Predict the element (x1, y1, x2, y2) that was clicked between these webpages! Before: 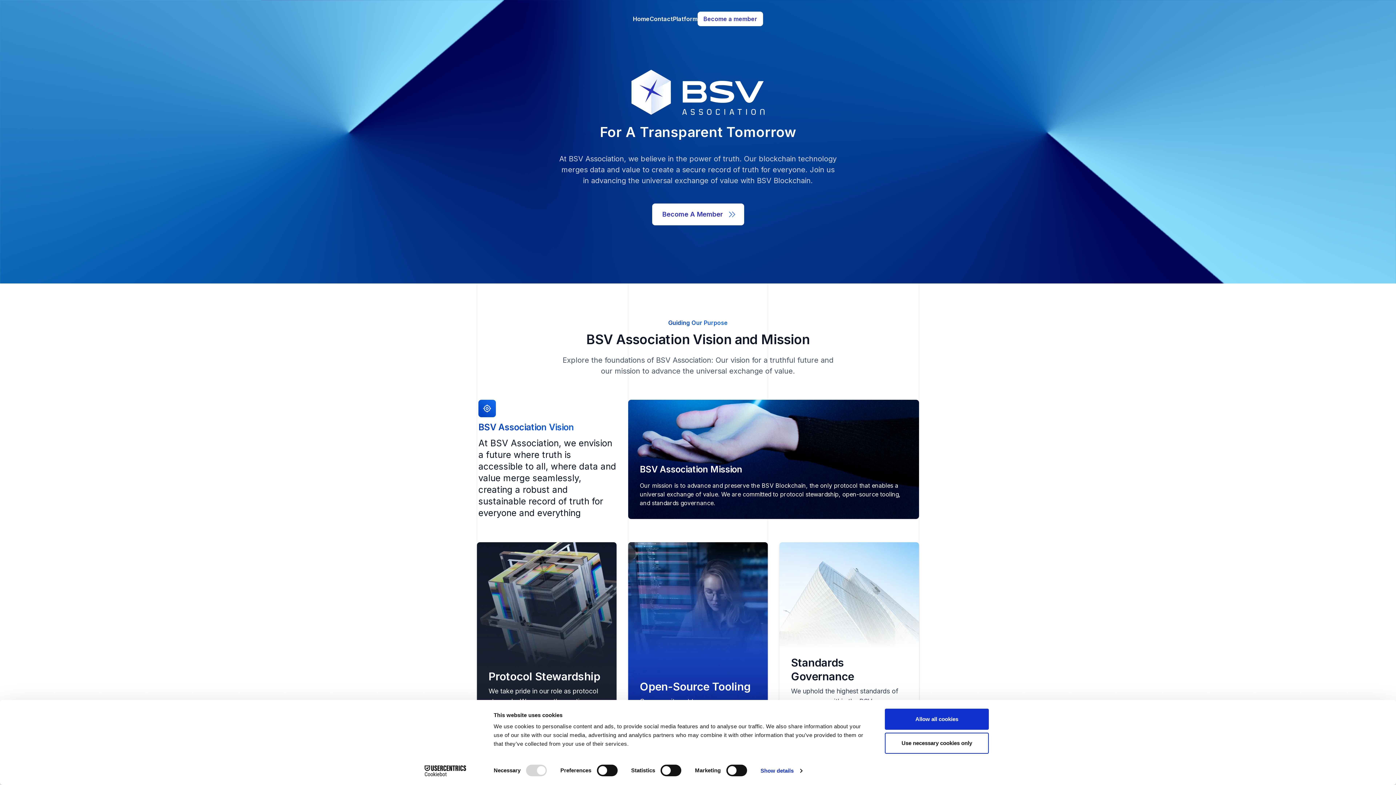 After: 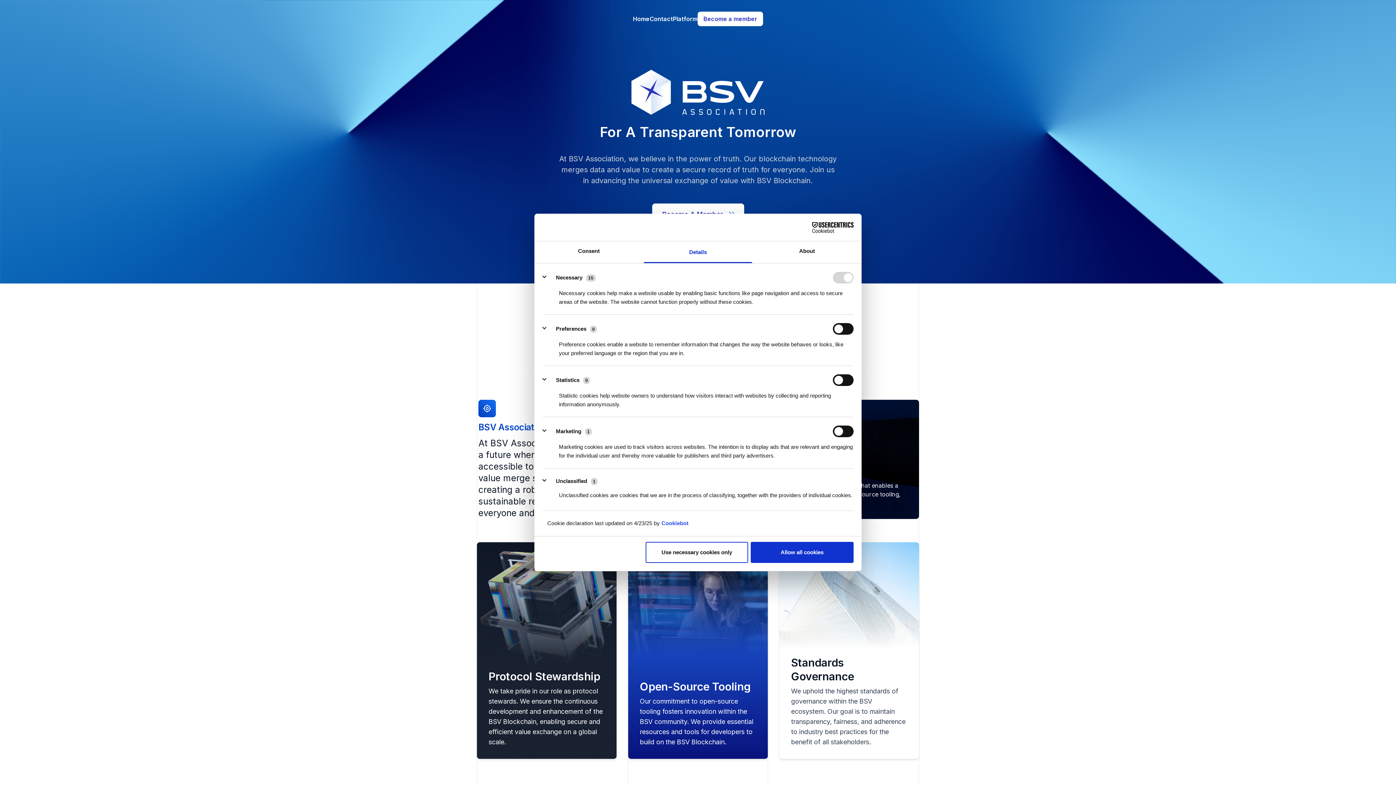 Action: bbox: (760, 765, 802, 776) label: Show details